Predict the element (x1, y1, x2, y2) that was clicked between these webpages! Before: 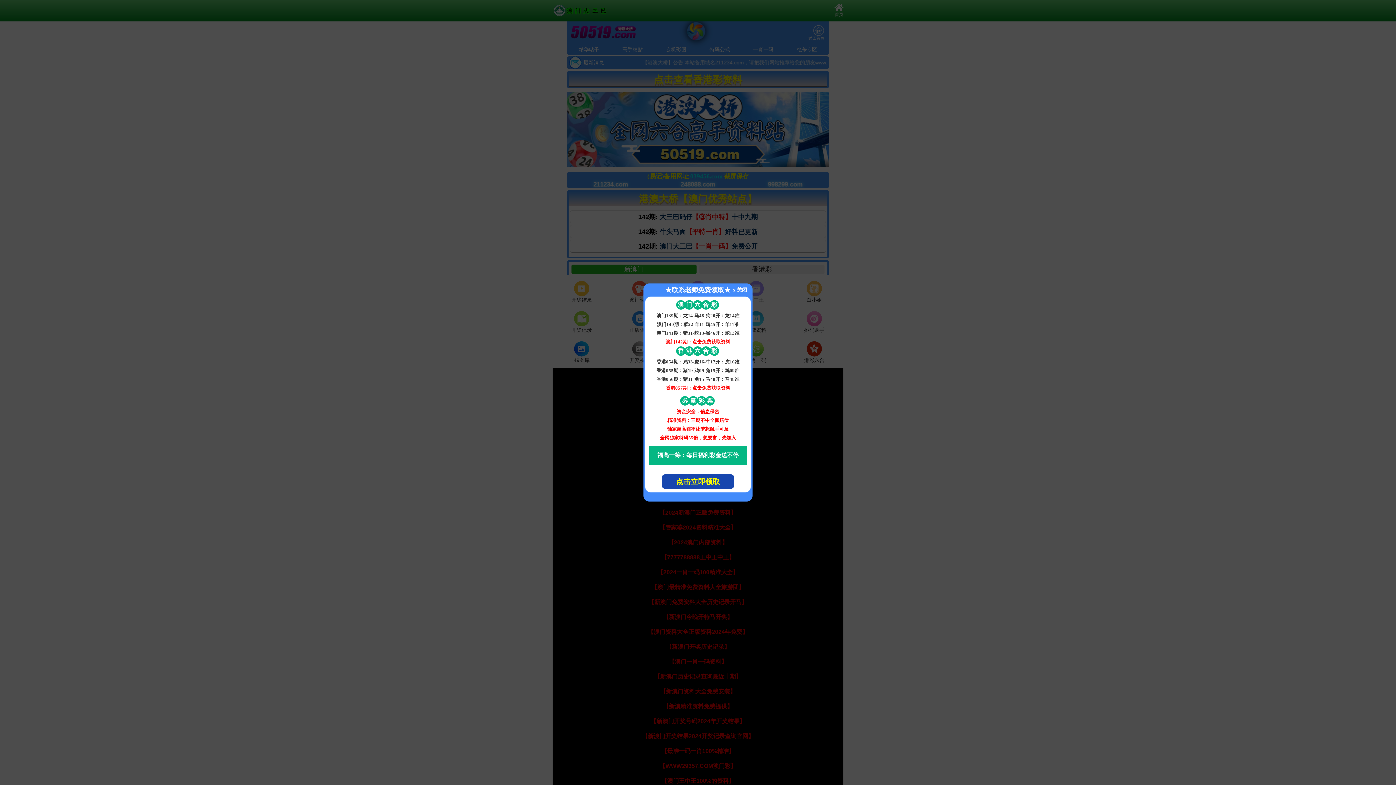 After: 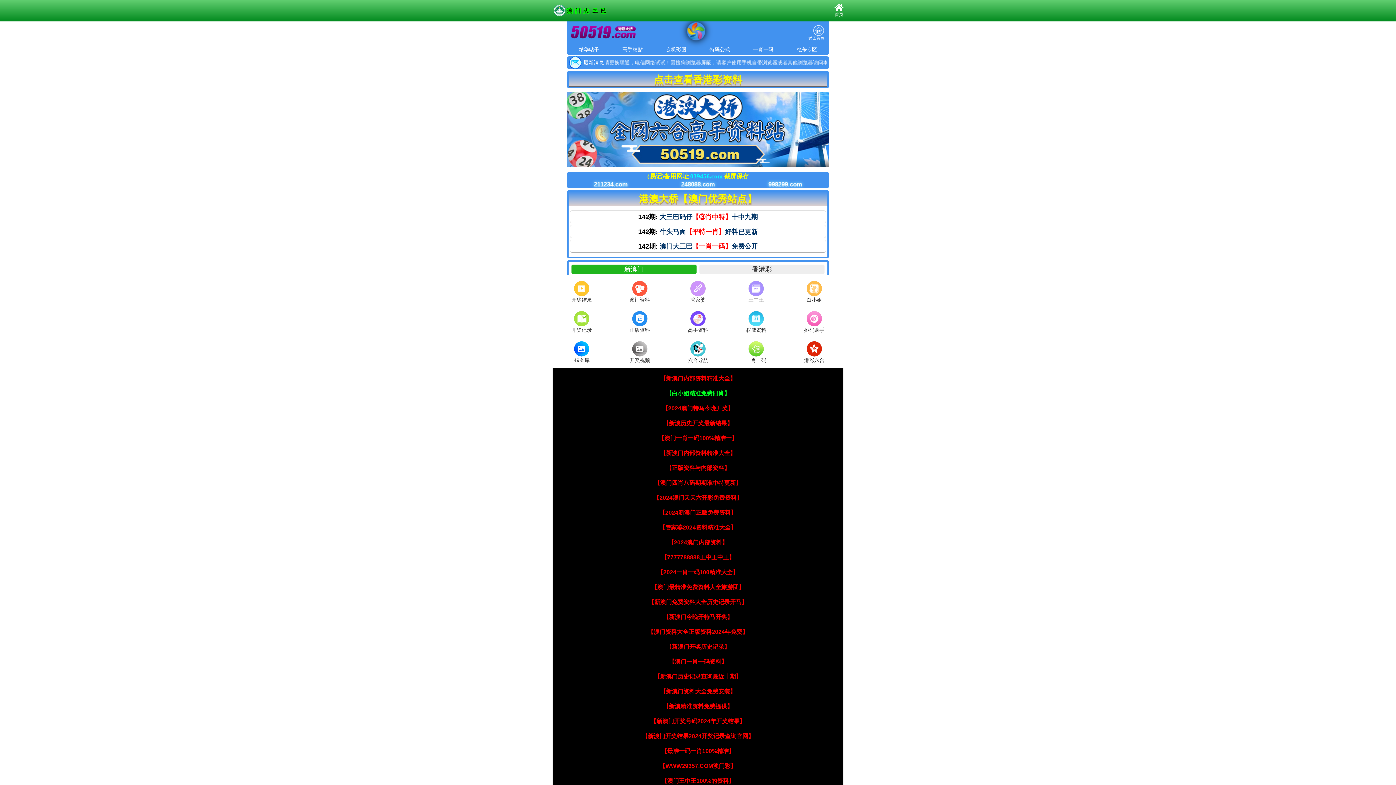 Action: bbox: (645, 300, 750, 489) label: 澳
门
六
合
彩
澳门139期：龙14-马48-狗20开：龙14准
澳门140期：猴22-羊11-鸡45开：羊11准
澳门141期：猪31-蛇13-猴46开：蛇13准
澳门142期：点击免费获取资料

香
港
六
合
彩
香港054期：鸡33-虎16-牛17开：虎16准
香港055期：猪19-鸡09-兔15开：鸡09准
香港056期：猪31-兔15-马48开：马48准
香港057期：点击免费获取资料

必
赢
彩
票
资金安全，信息保密
精准资料：三期不中全额赔偿
独家超高赔率让梦想触手可及
全网独家特码55倍，想要富，先加入

福高一筹：每日福利彩金送不停
点击立即领取